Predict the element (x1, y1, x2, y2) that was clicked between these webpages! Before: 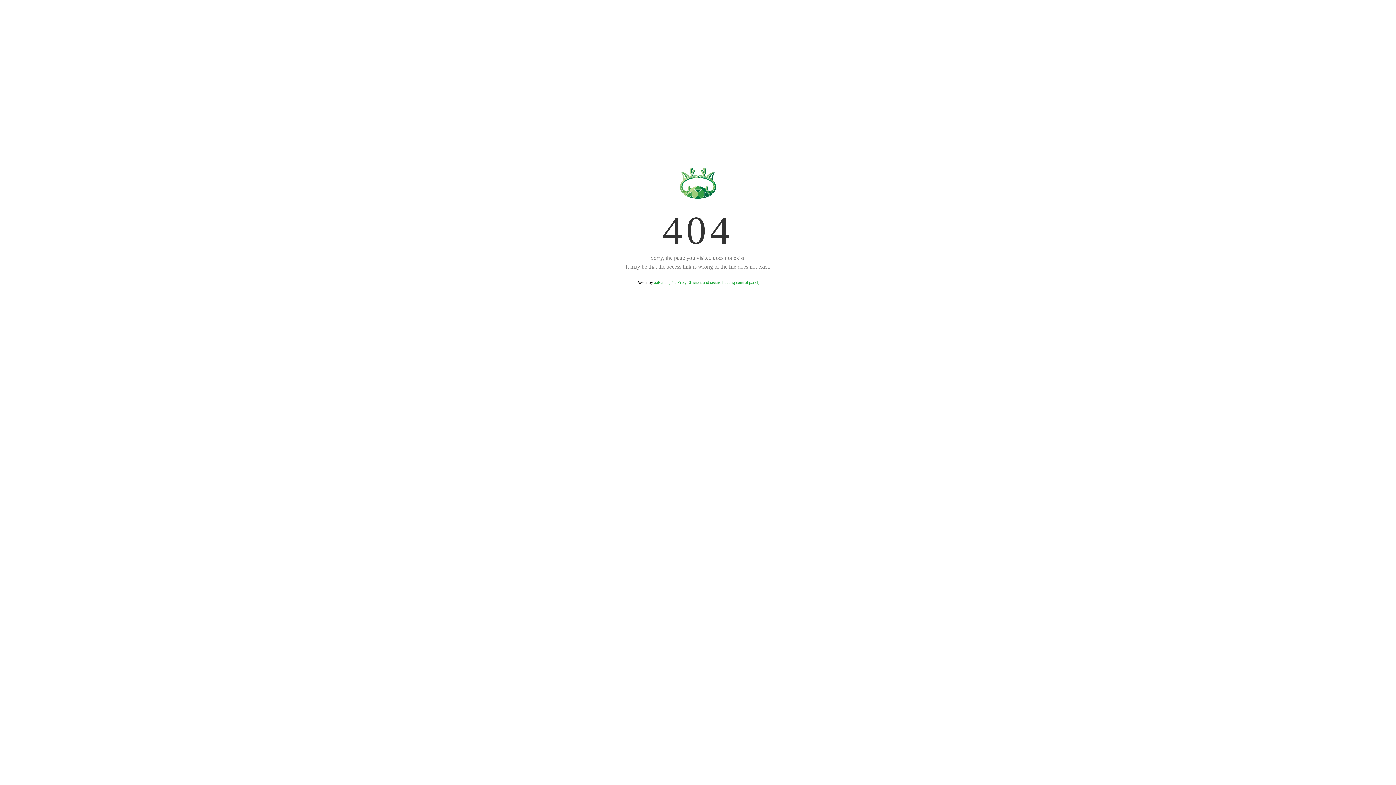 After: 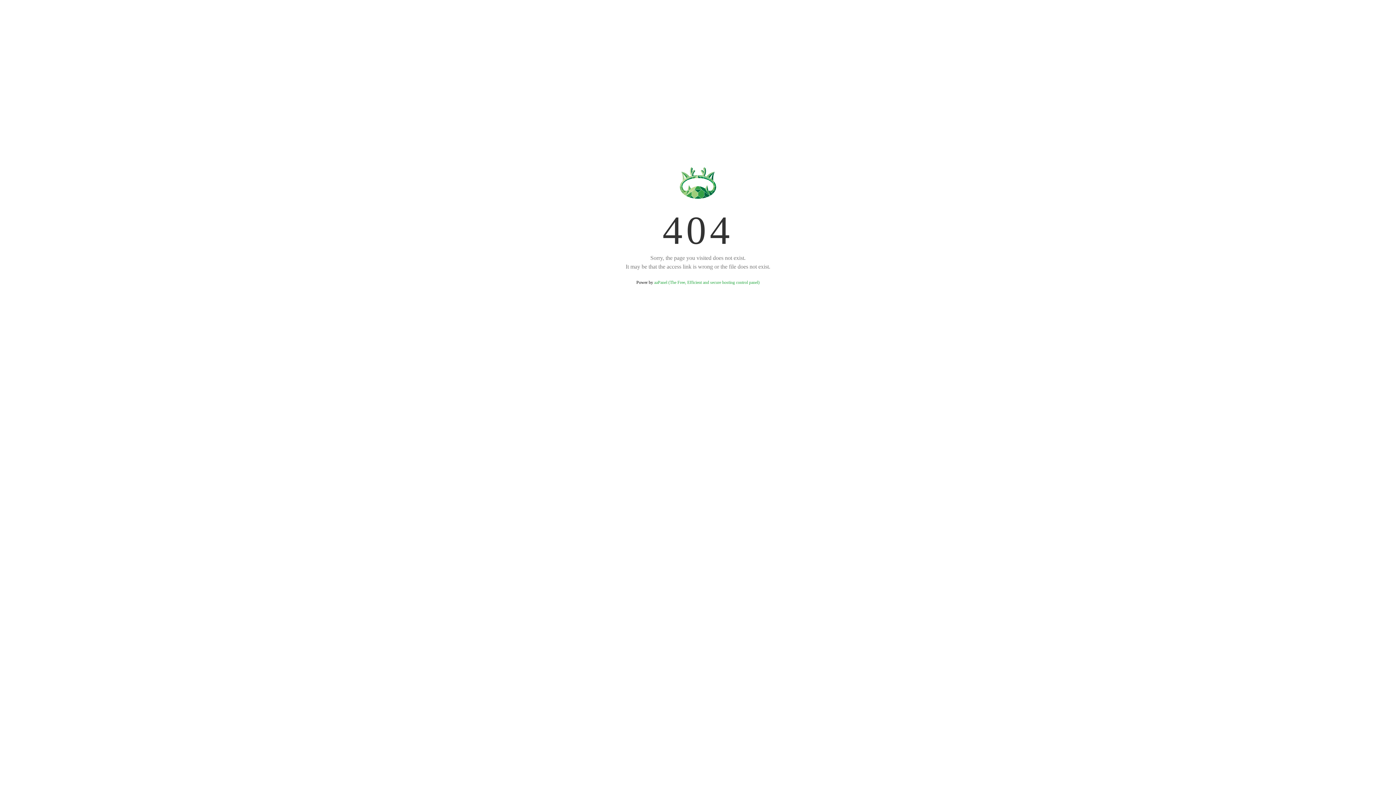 Action: bbox: (654, 280, 759, 285) label: aaPanel (The Free, Efficient and secure hosting control panel)